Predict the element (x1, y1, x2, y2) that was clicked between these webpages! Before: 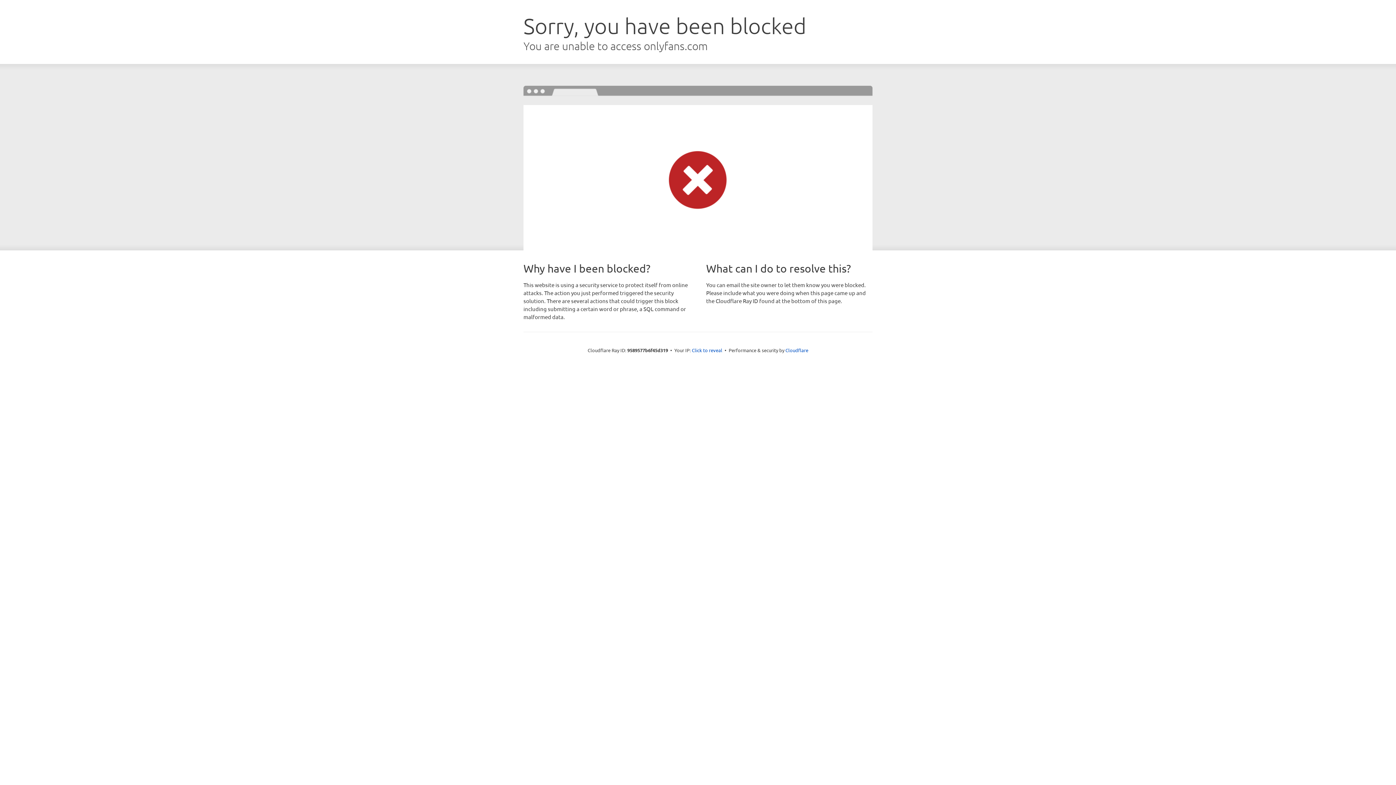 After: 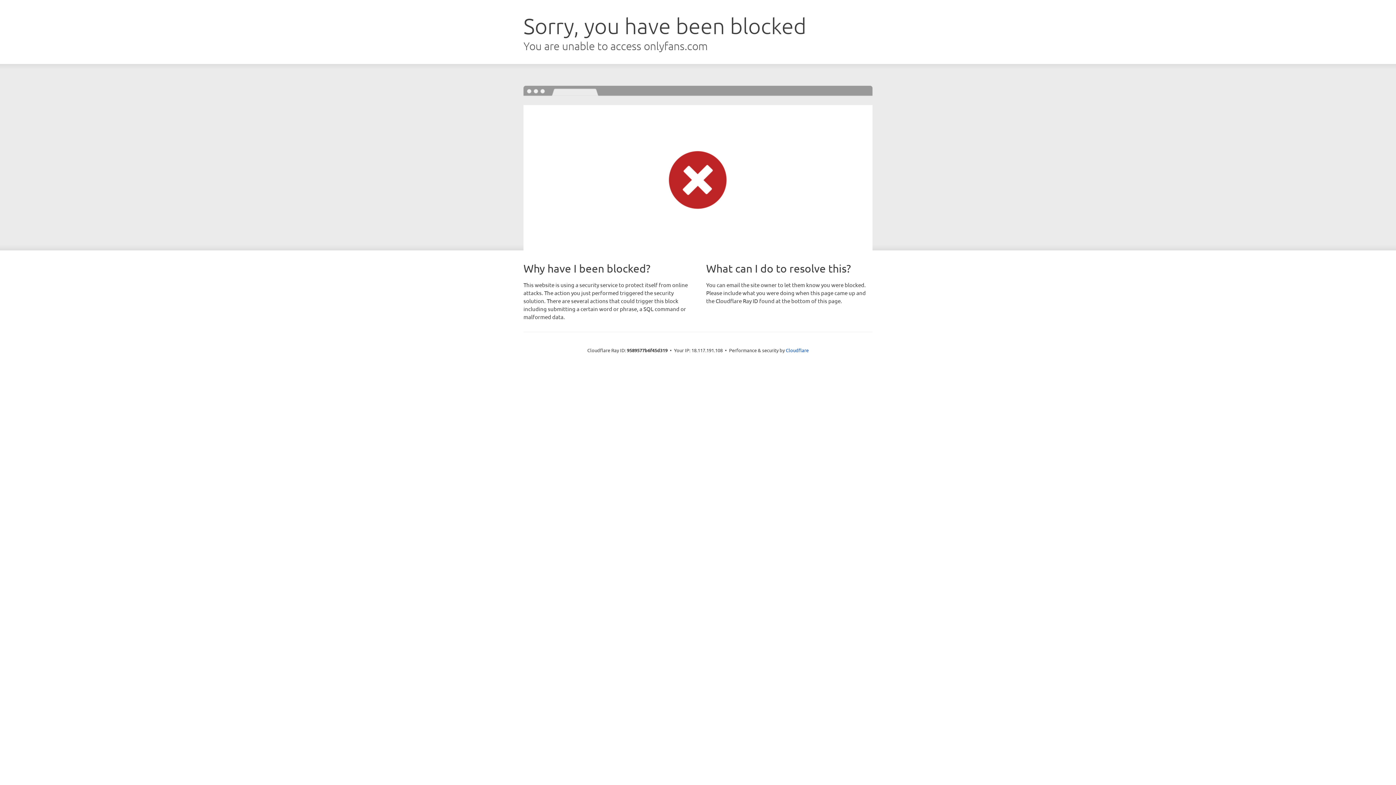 Action: label: Click to reveal bbox: (692, 346, 722, 353)